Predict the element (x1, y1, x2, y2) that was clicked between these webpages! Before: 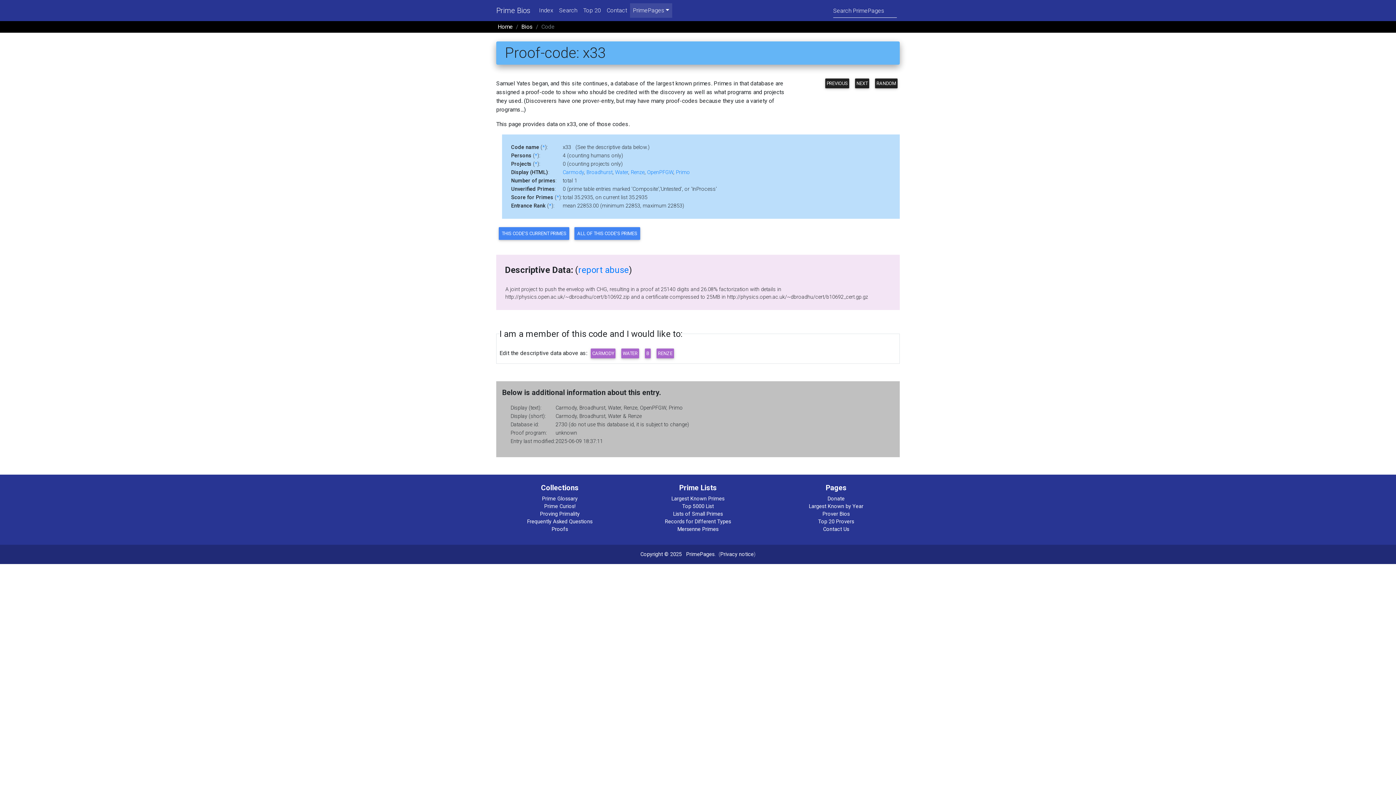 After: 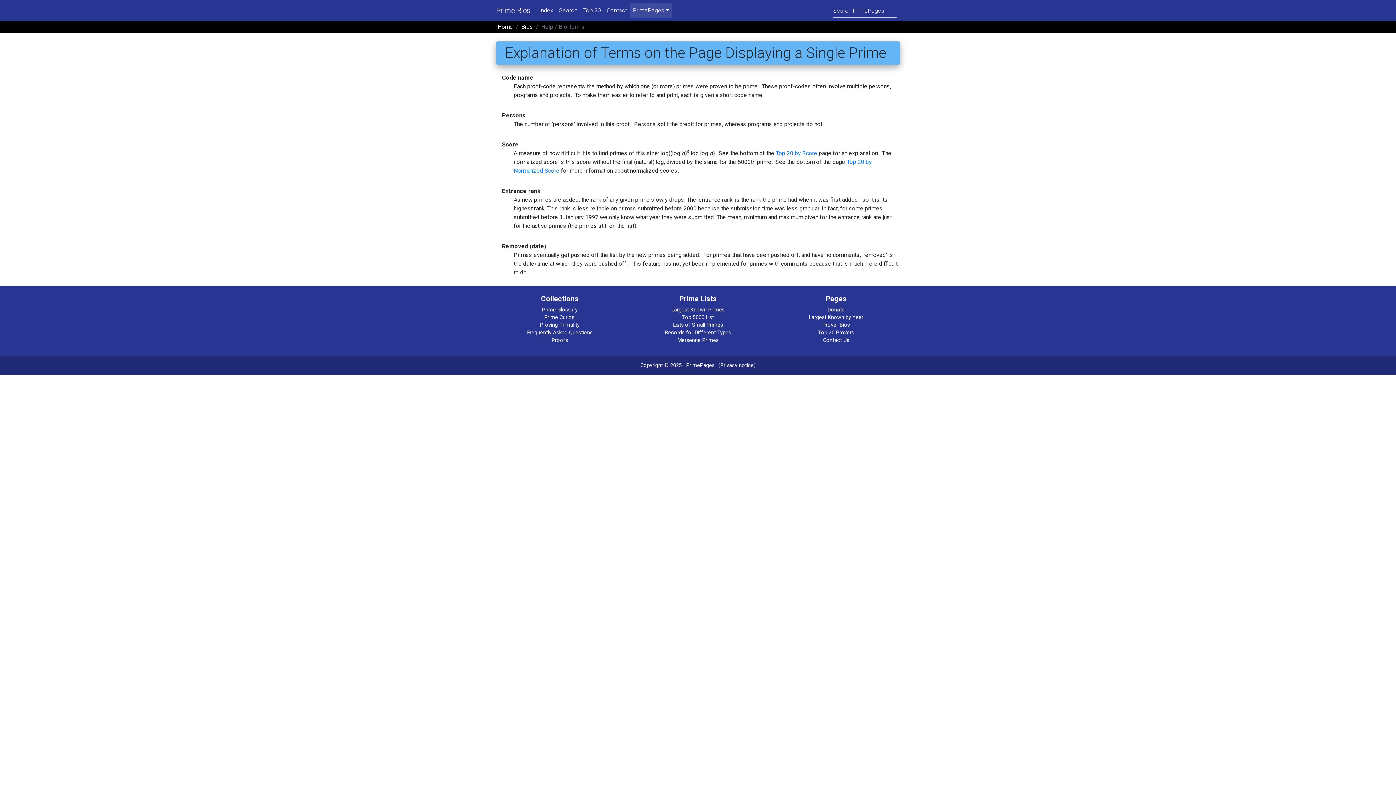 Action: bbox: (542, 144, 545, 150) label: *